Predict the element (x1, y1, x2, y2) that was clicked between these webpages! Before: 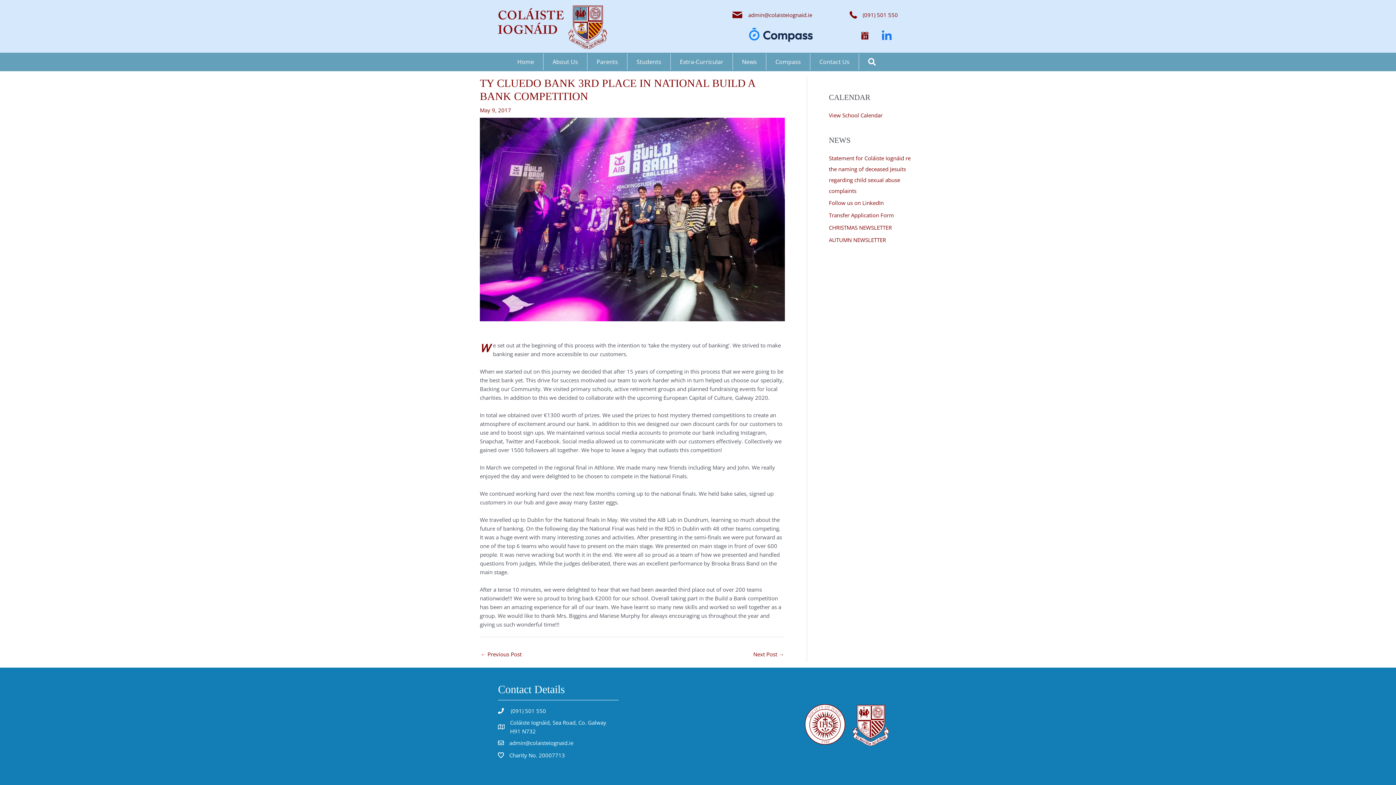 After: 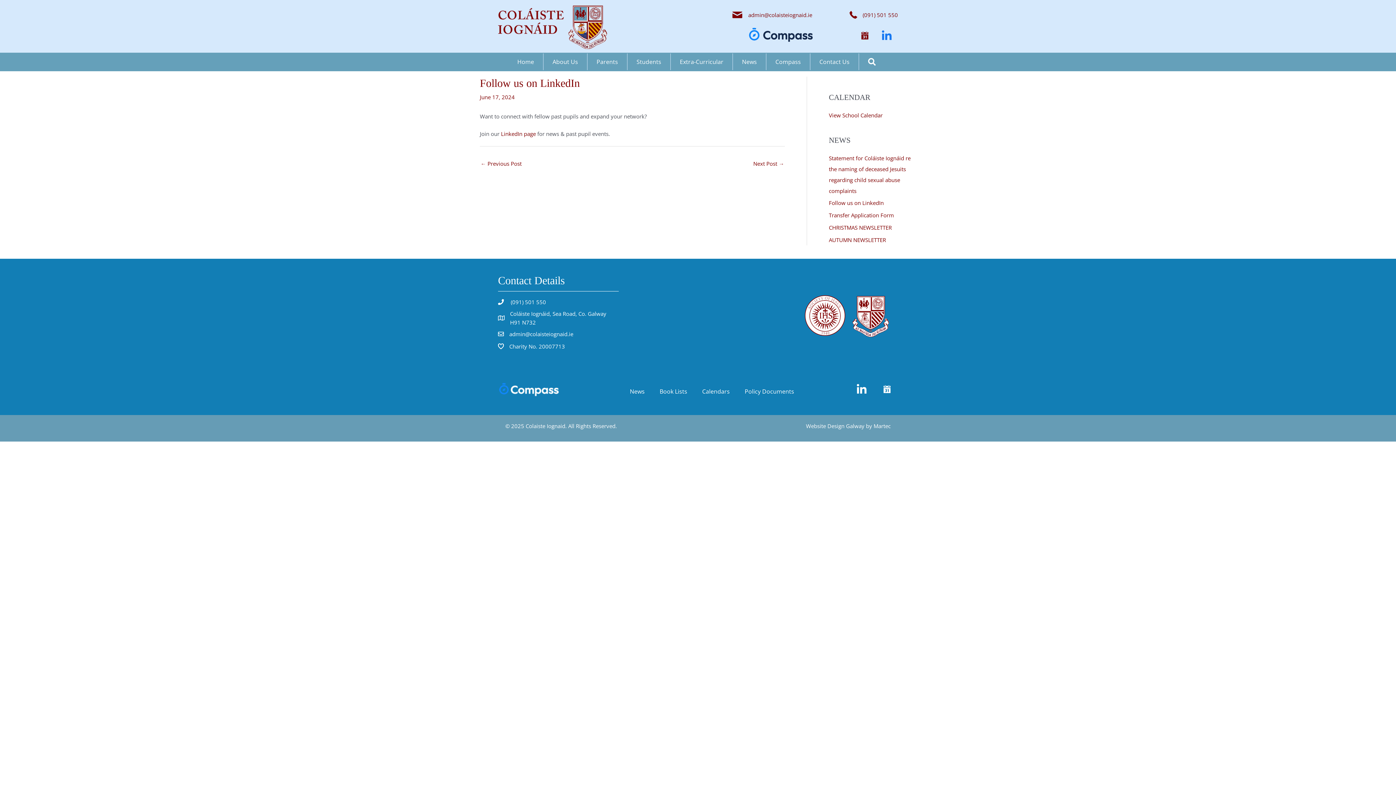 Action: bbox: (829, 199, 884, 206) label: Follow us on LinkedIn